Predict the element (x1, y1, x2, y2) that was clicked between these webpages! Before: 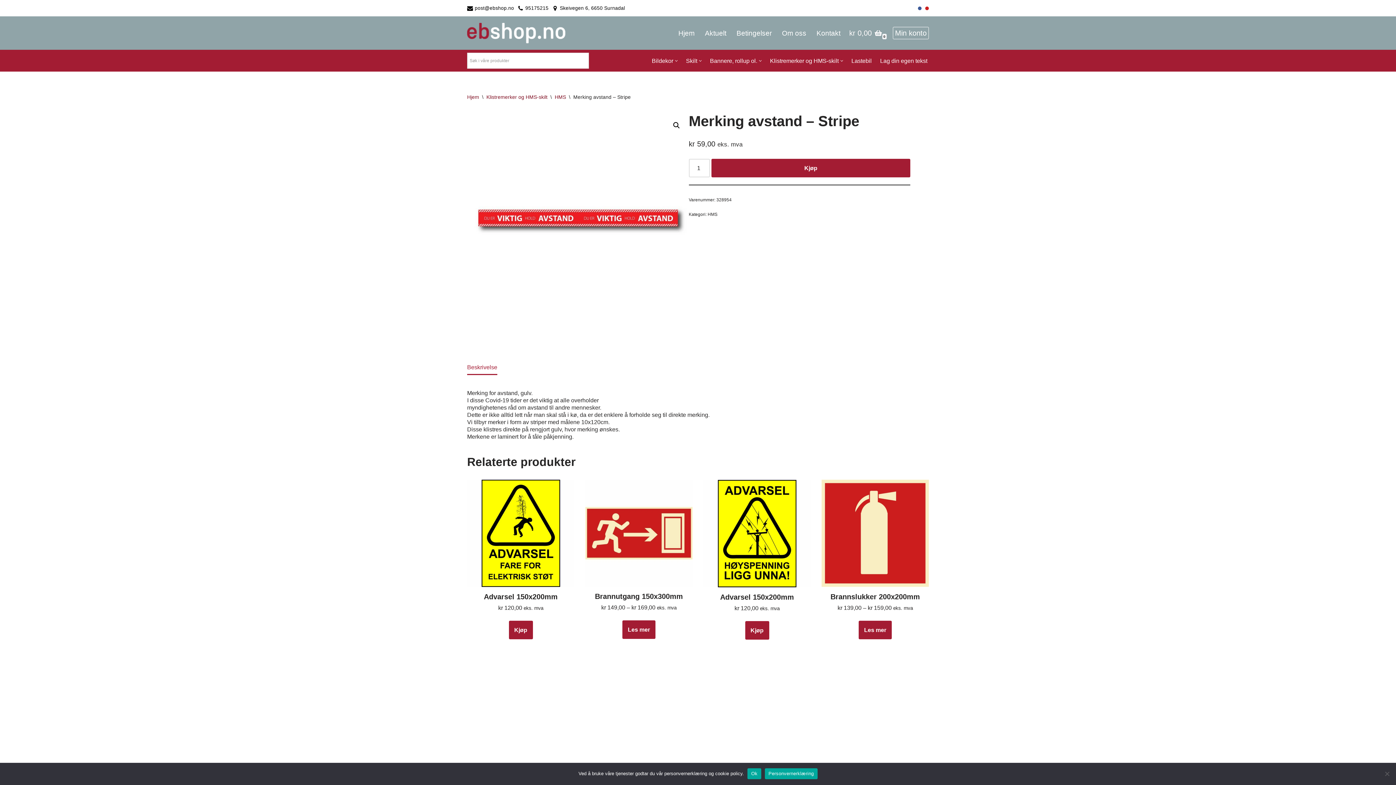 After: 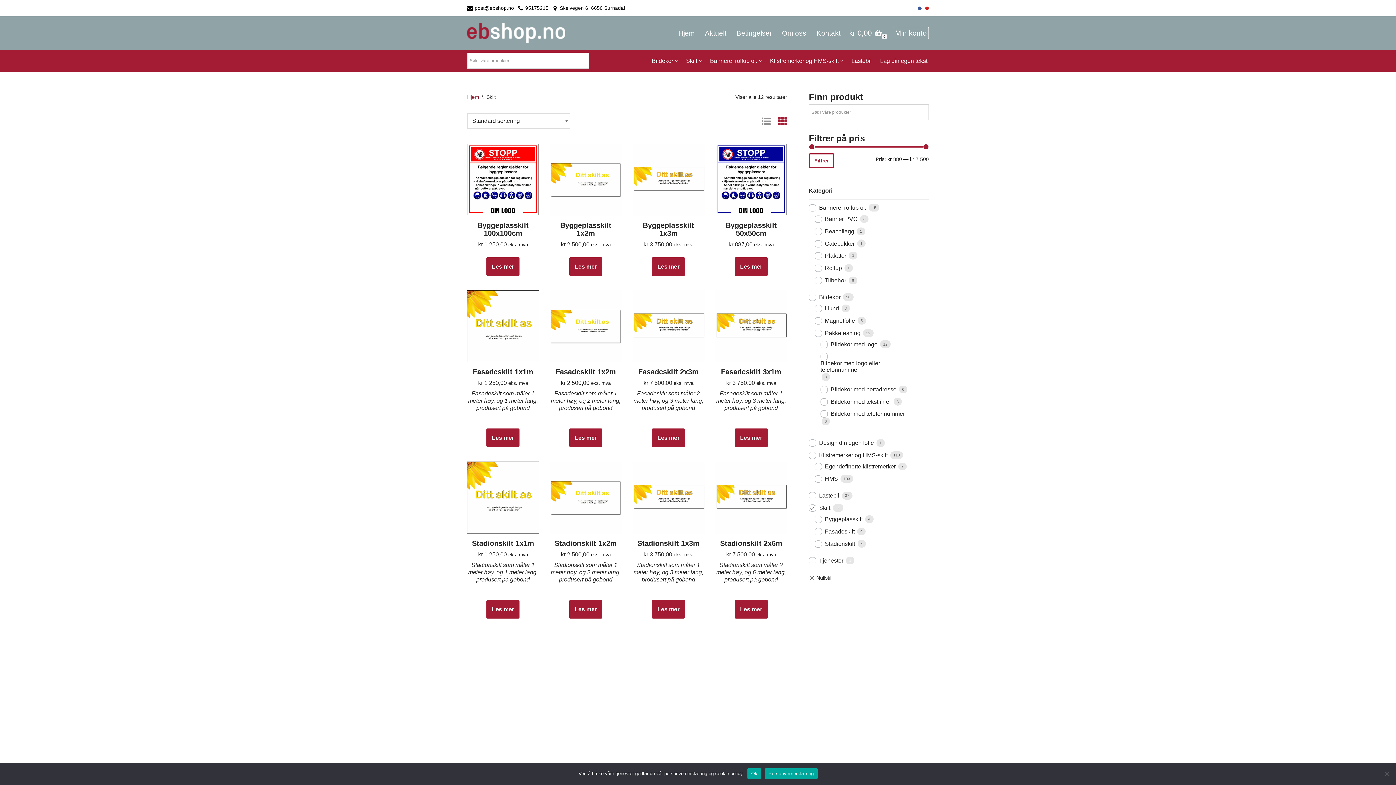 Action: label: Skilt bbox: (686, 56, 697, 65)